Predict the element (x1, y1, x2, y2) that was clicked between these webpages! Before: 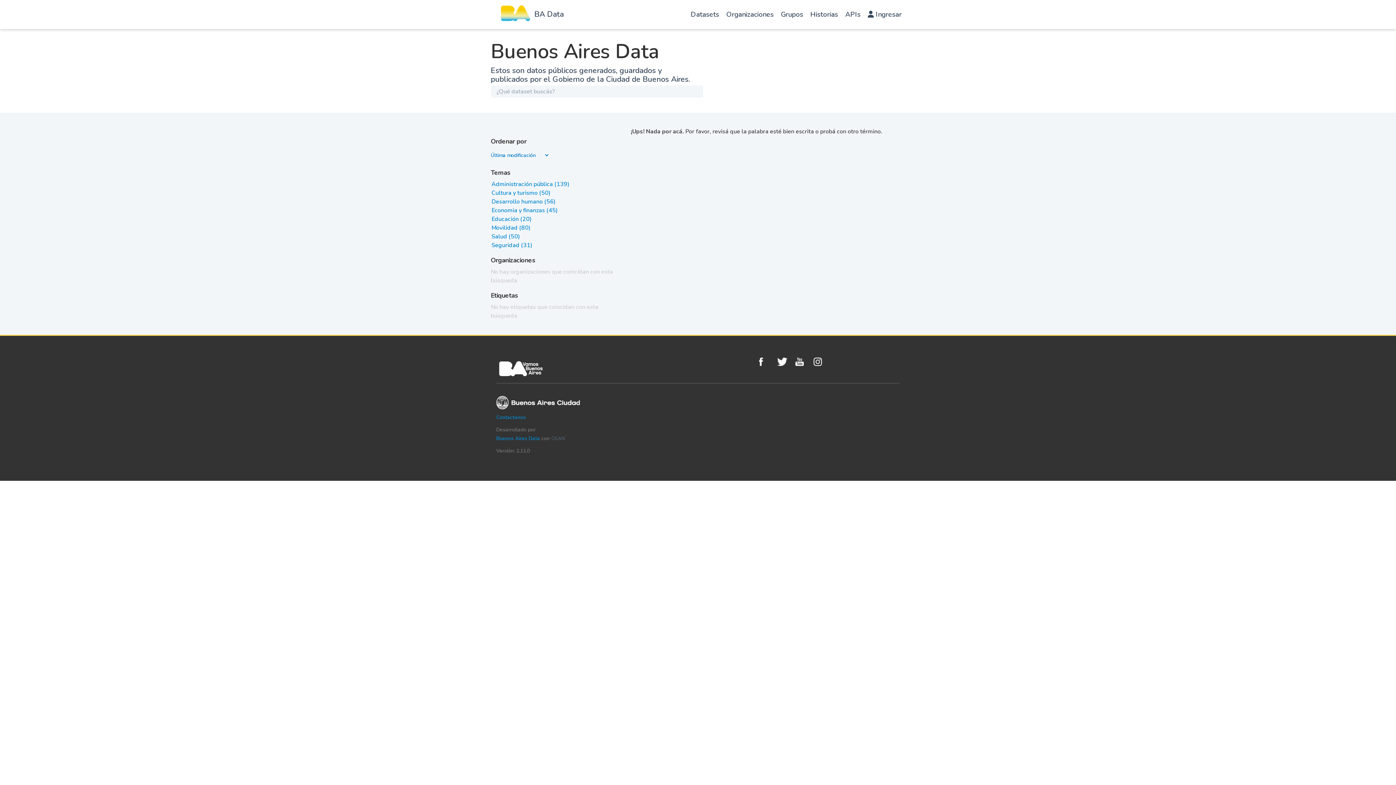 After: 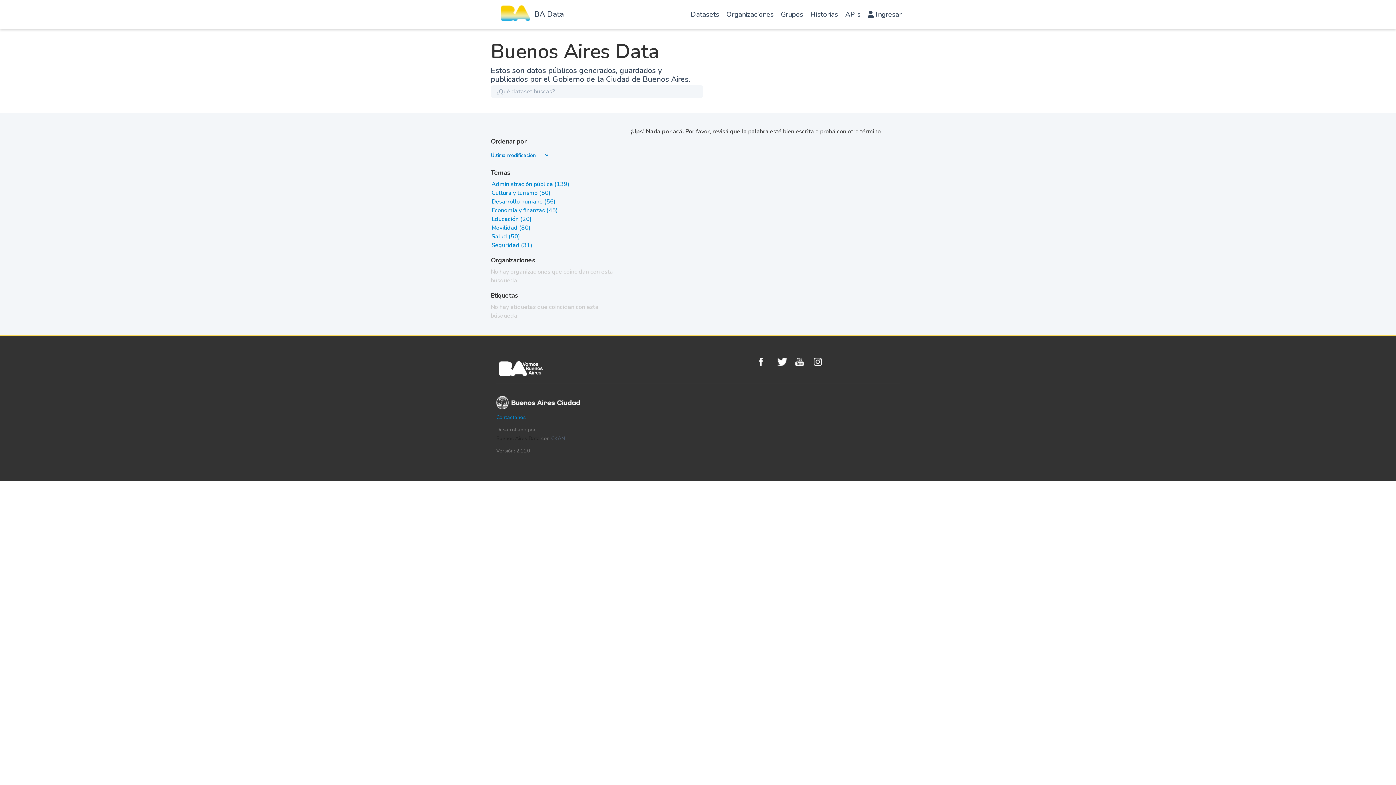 Action: bbox: (496, 435, 540, 442) label: Buenos Aires Data